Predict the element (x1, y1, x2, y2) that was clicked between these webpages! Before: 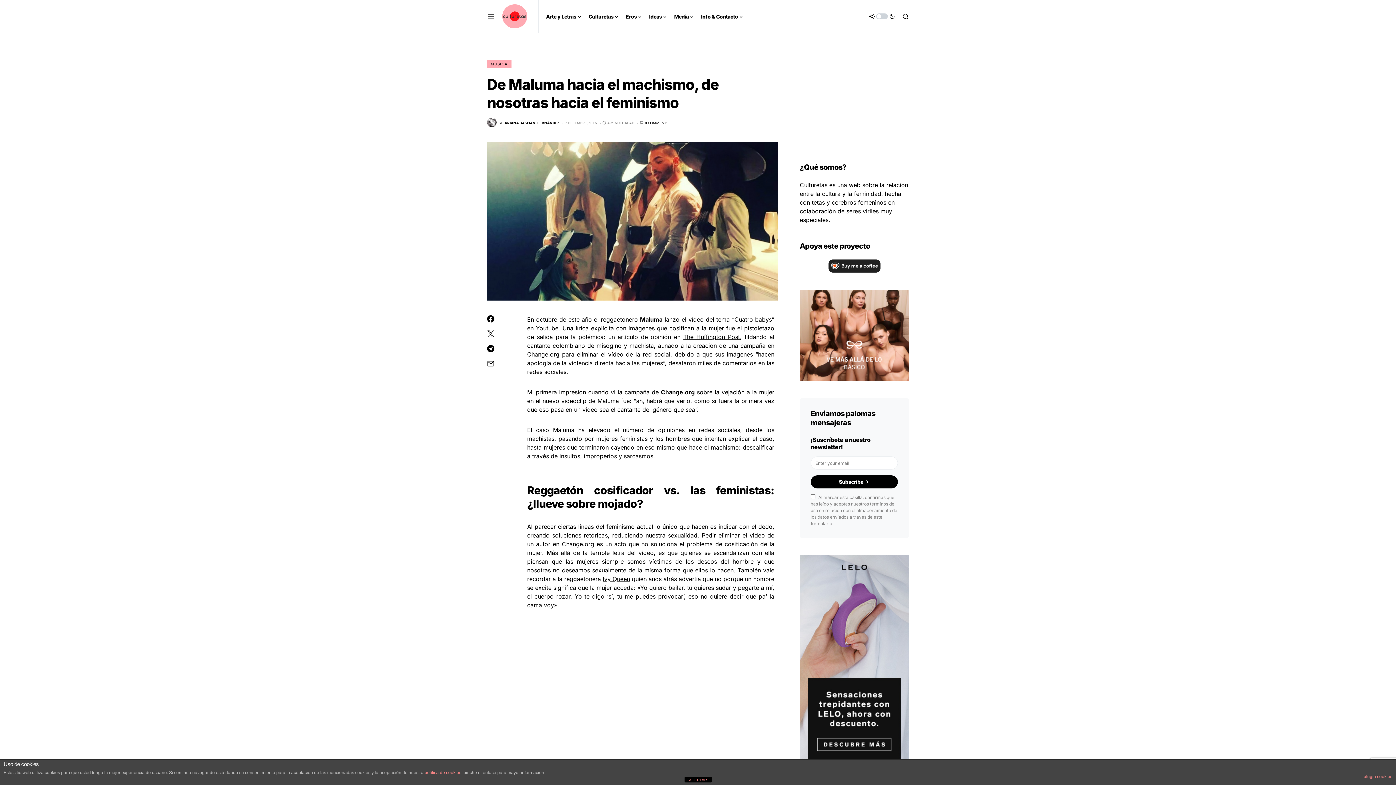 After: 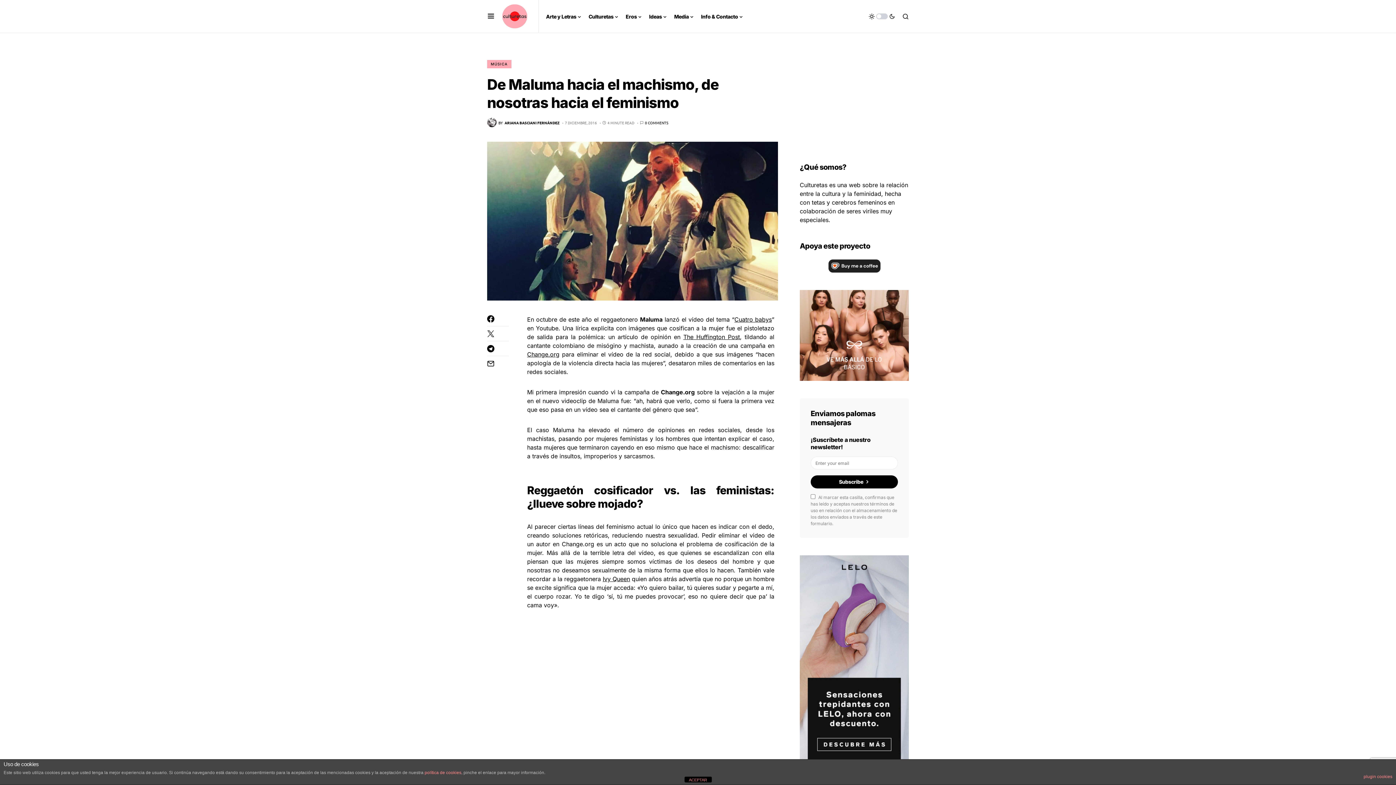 Action: bbox: (828, 261, 880, 269)